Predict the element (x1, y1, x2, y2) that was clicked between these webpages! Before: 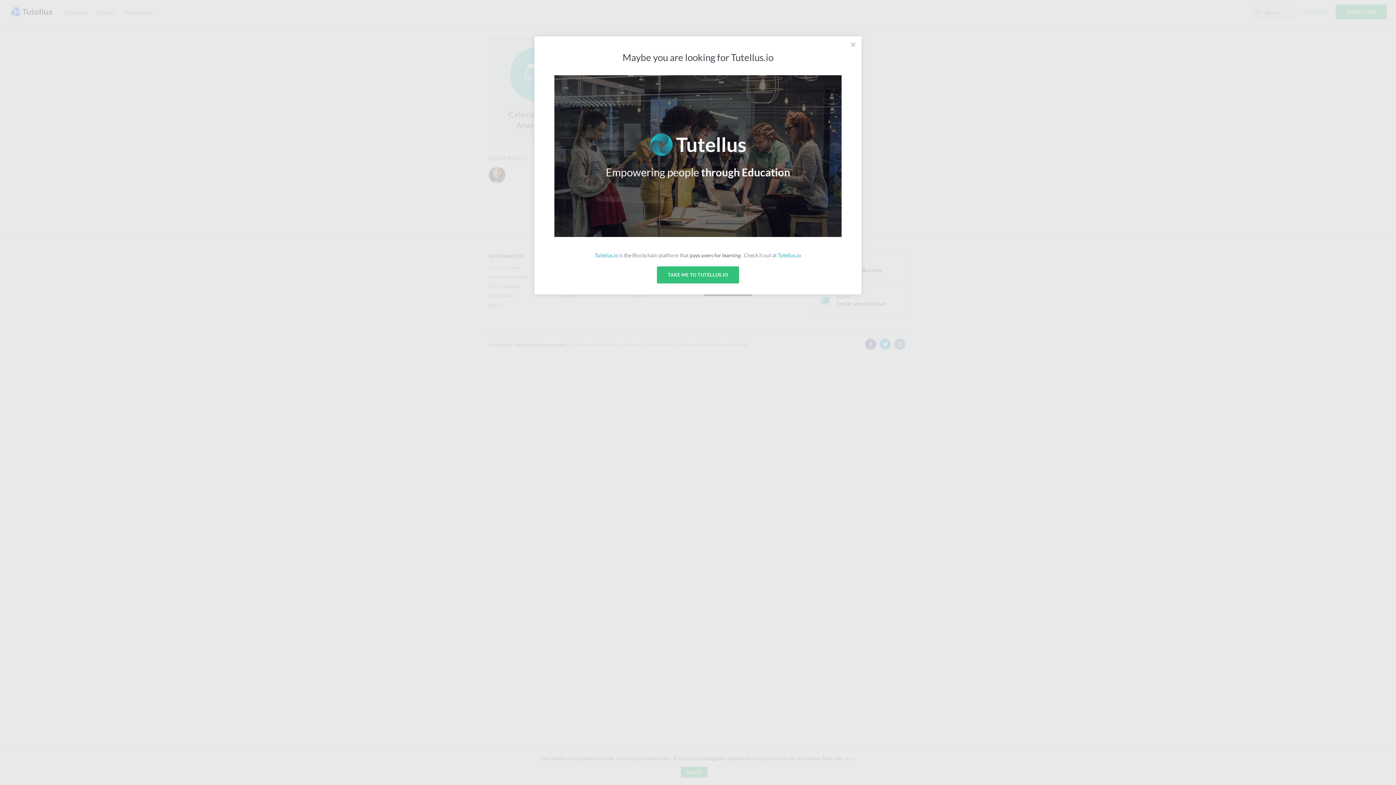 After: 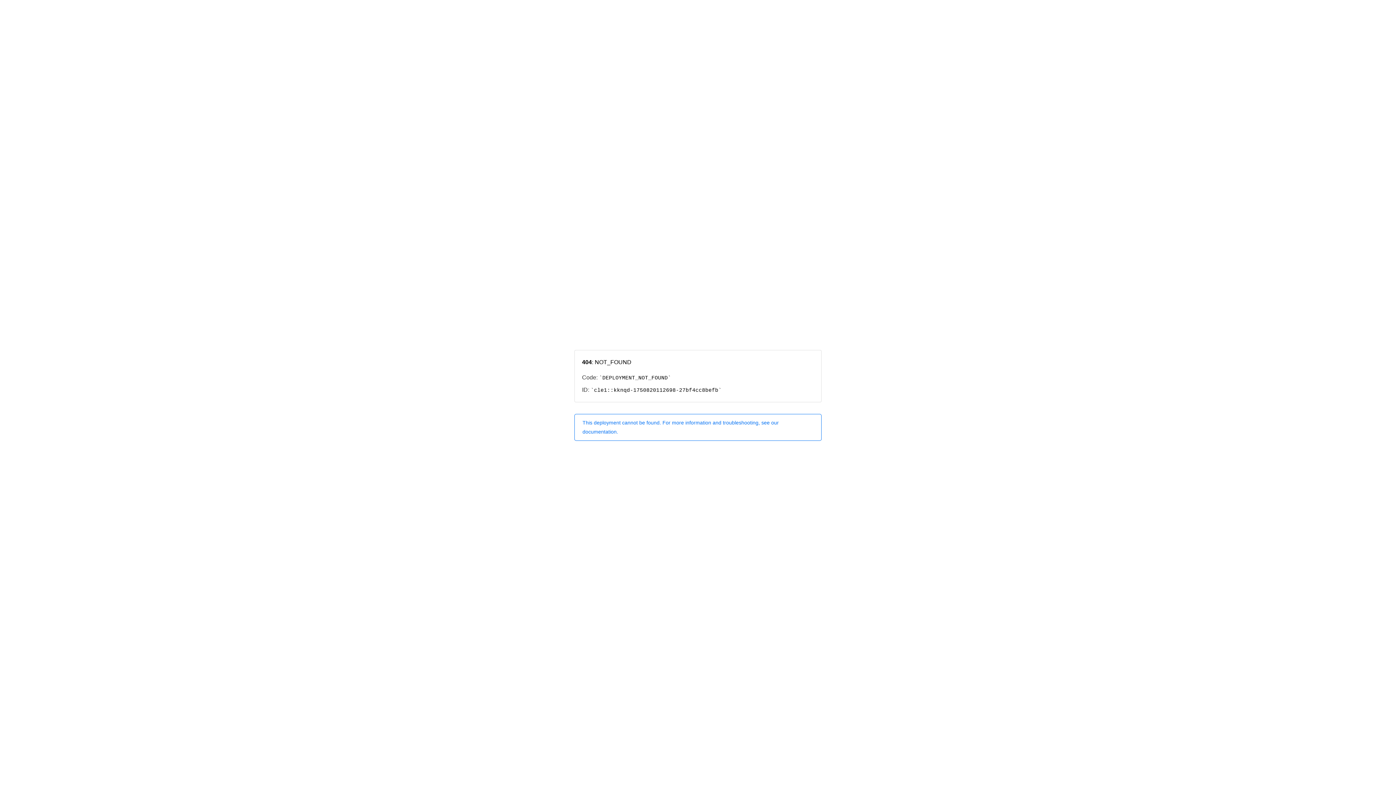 Action: bbox: (554, 75, 841, 237)